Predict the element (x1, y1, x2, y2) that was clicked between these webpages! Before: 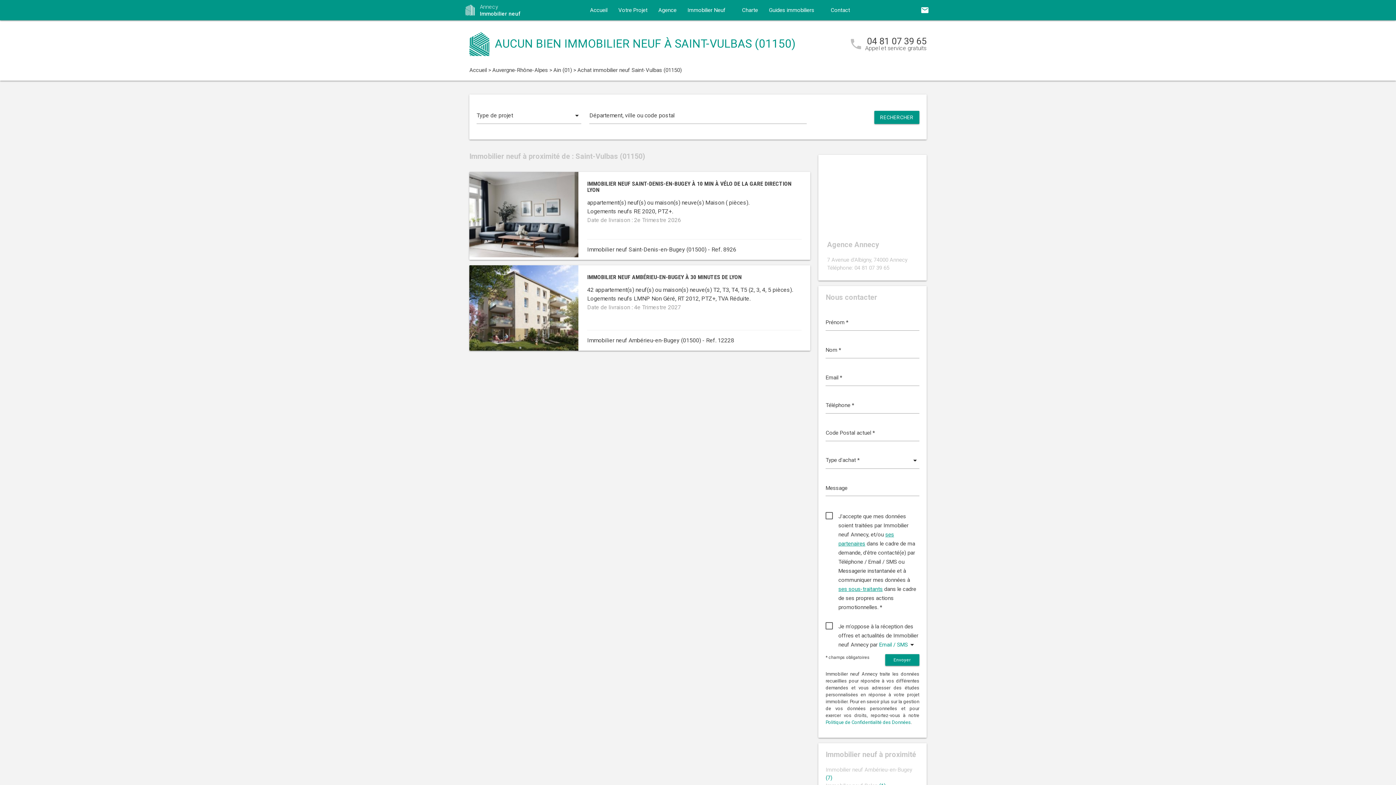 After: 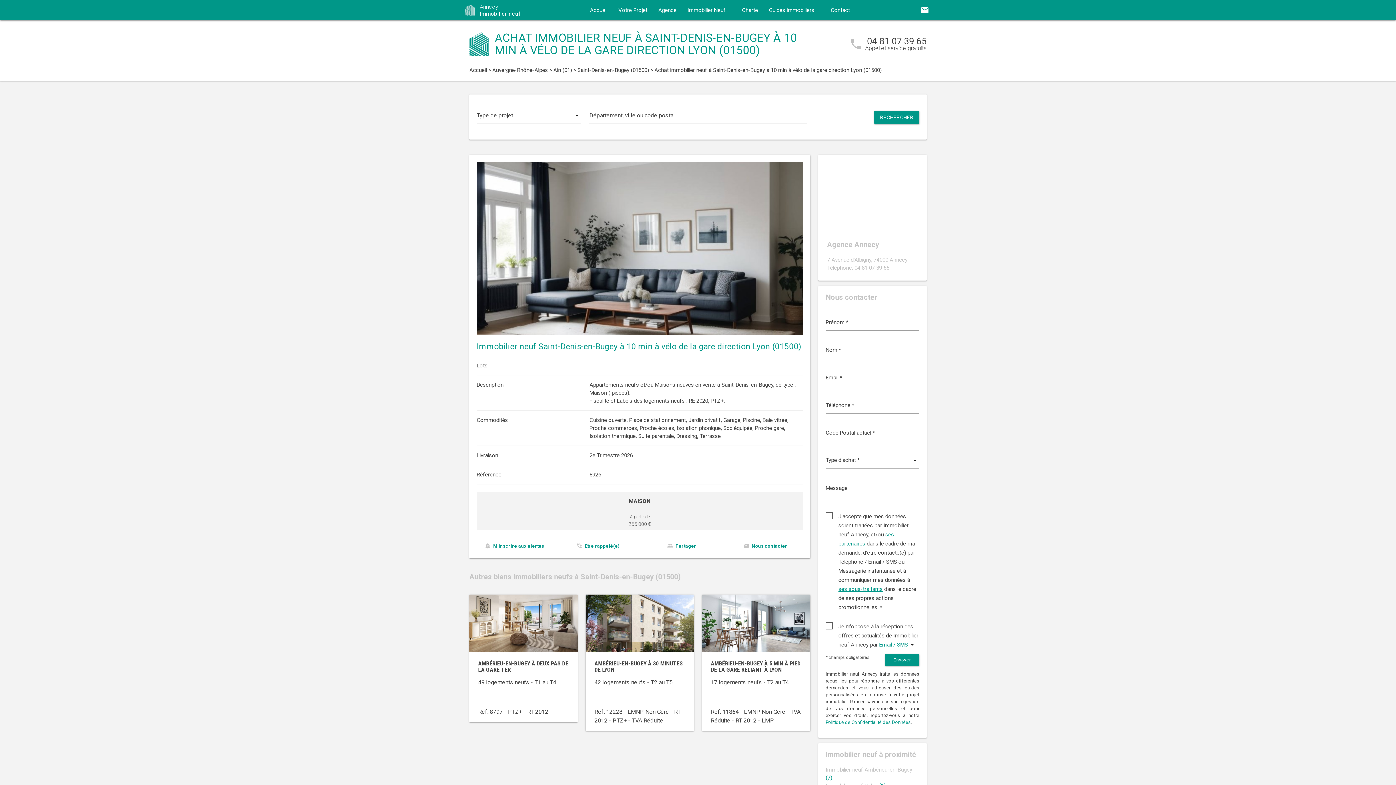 Action: label: IMMOBILIER NEUF SAINT-DENIS-EN-BUGEY À 10 MIN À VÉLO DE LA GARE DIRECTION LYON bbox: (587, 180, 791, 193)